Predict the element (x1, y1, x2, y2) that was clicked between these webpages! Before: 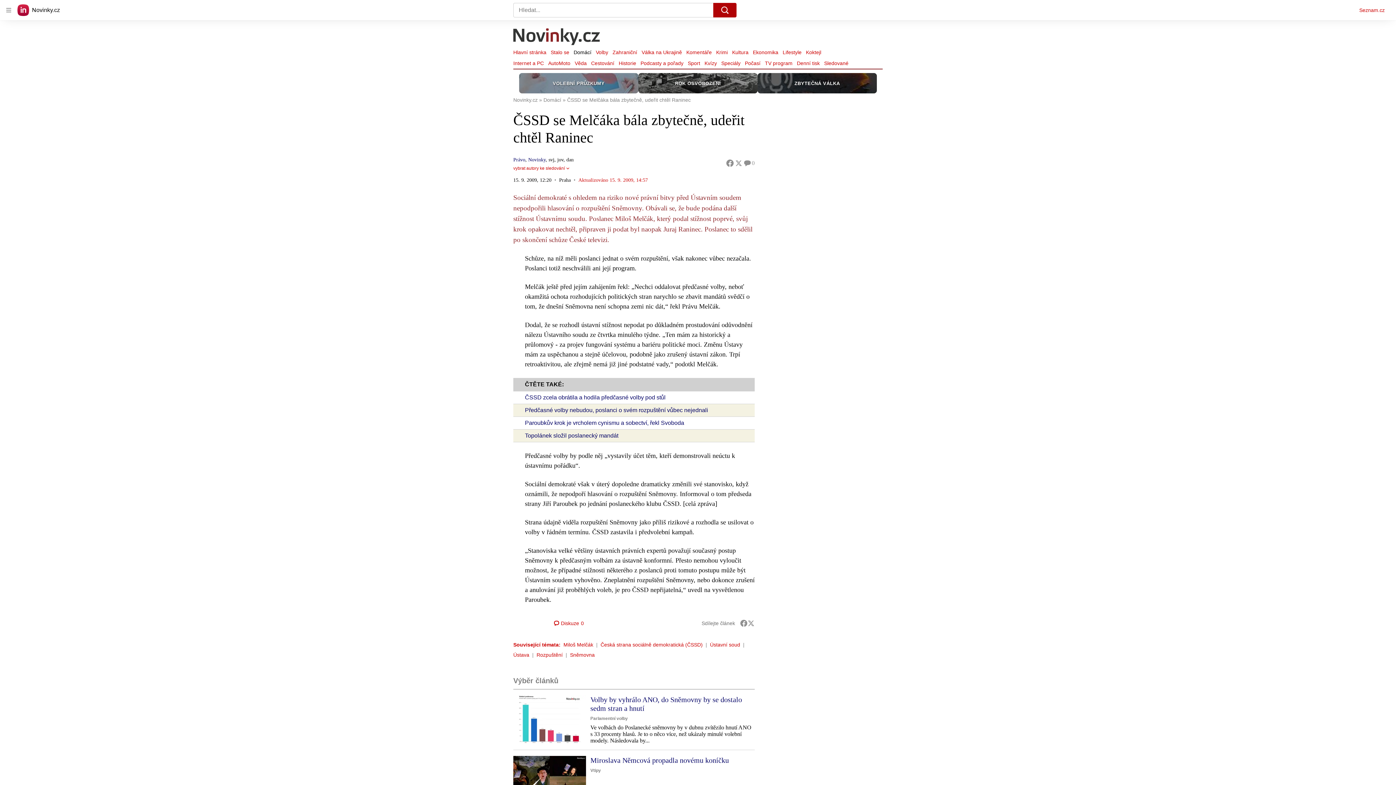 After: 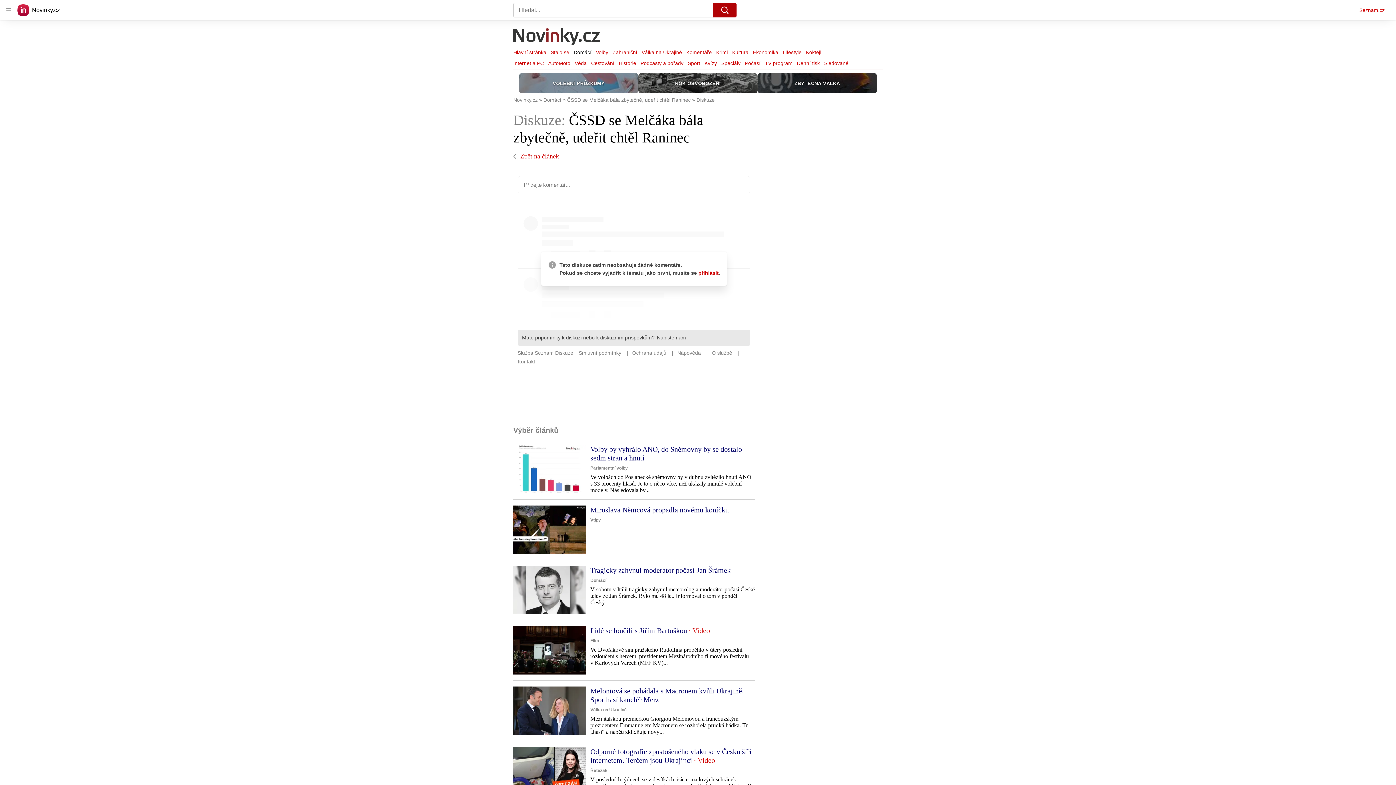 Action: label: 0 bbox: (743, 159, 754, 166)